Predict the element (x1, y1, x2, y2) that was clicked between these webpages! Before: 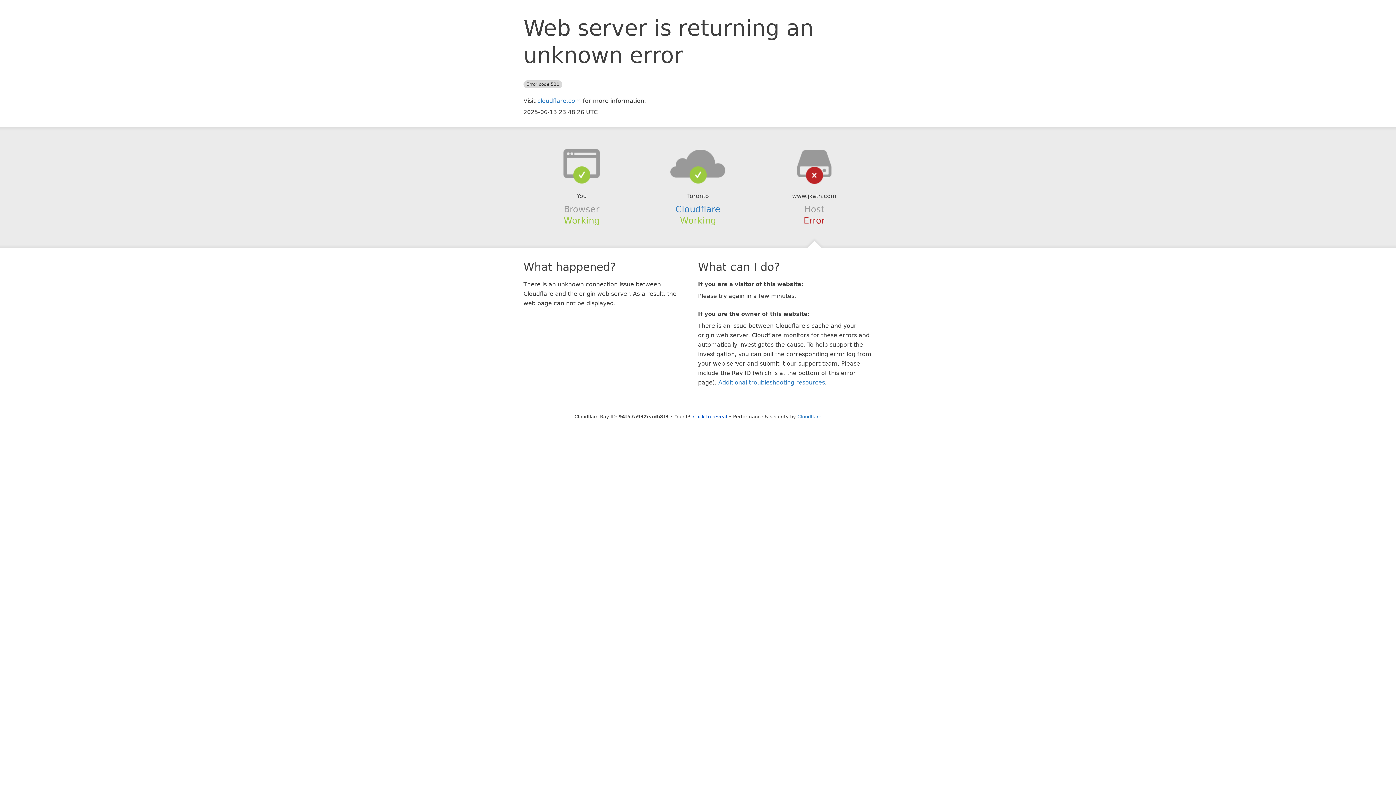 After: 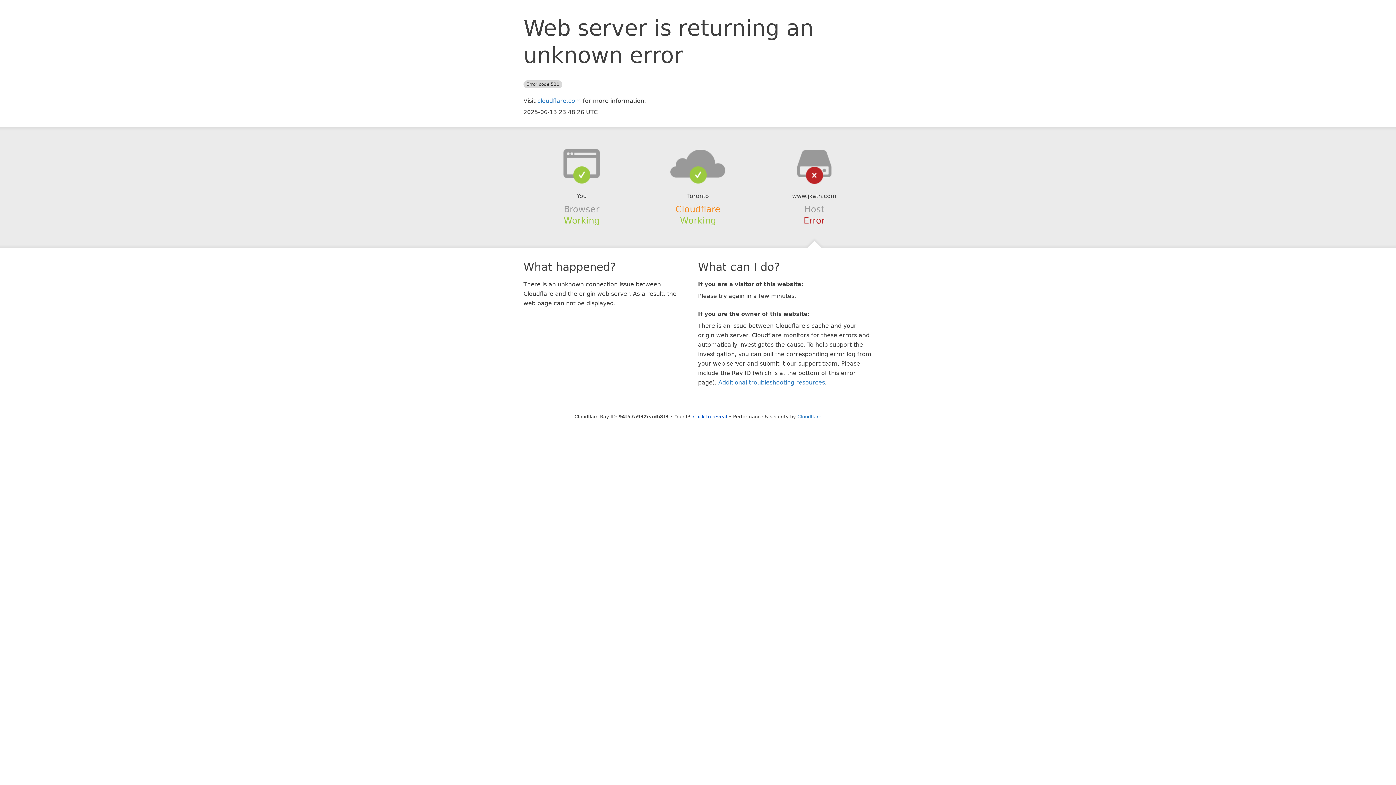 Action: bbox: (675, 204, 720, 214) label: Cloudflare